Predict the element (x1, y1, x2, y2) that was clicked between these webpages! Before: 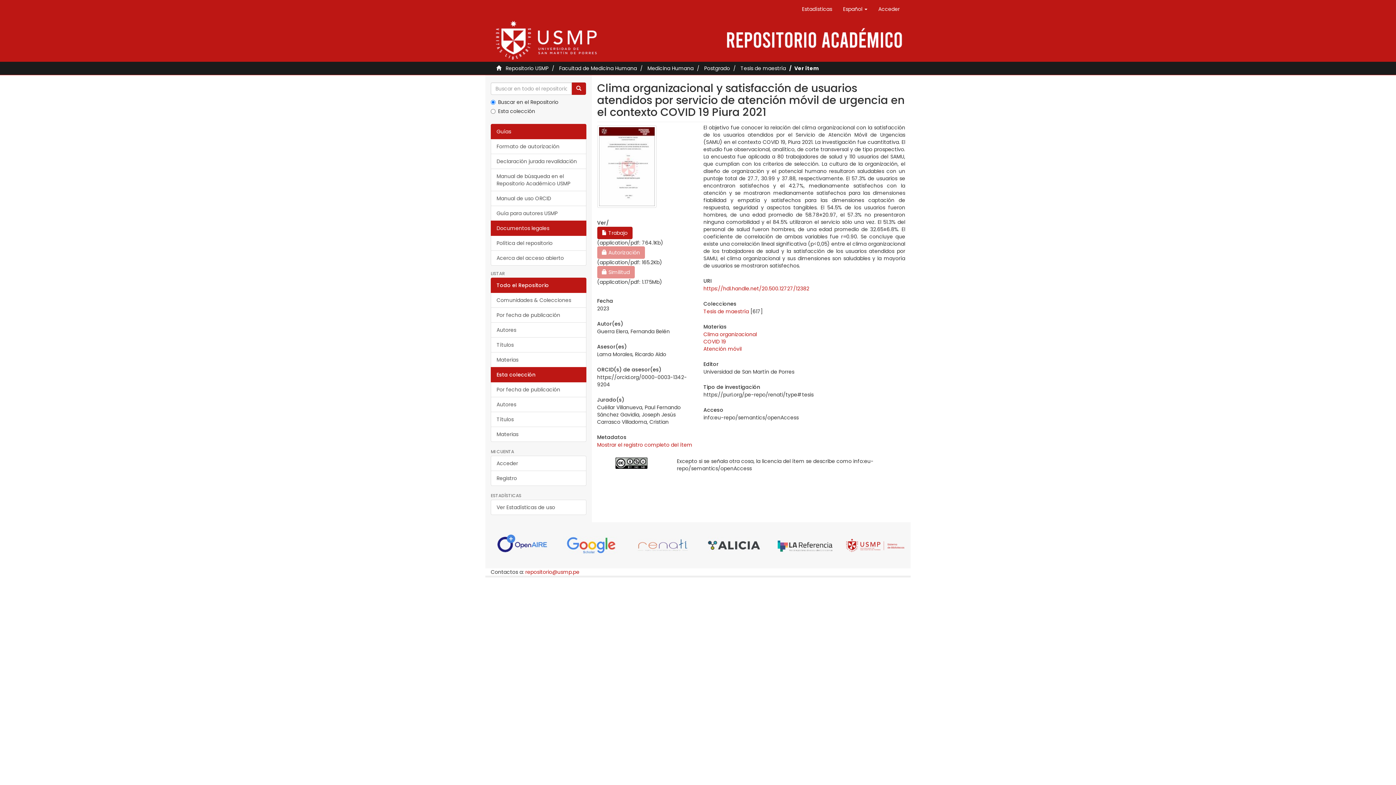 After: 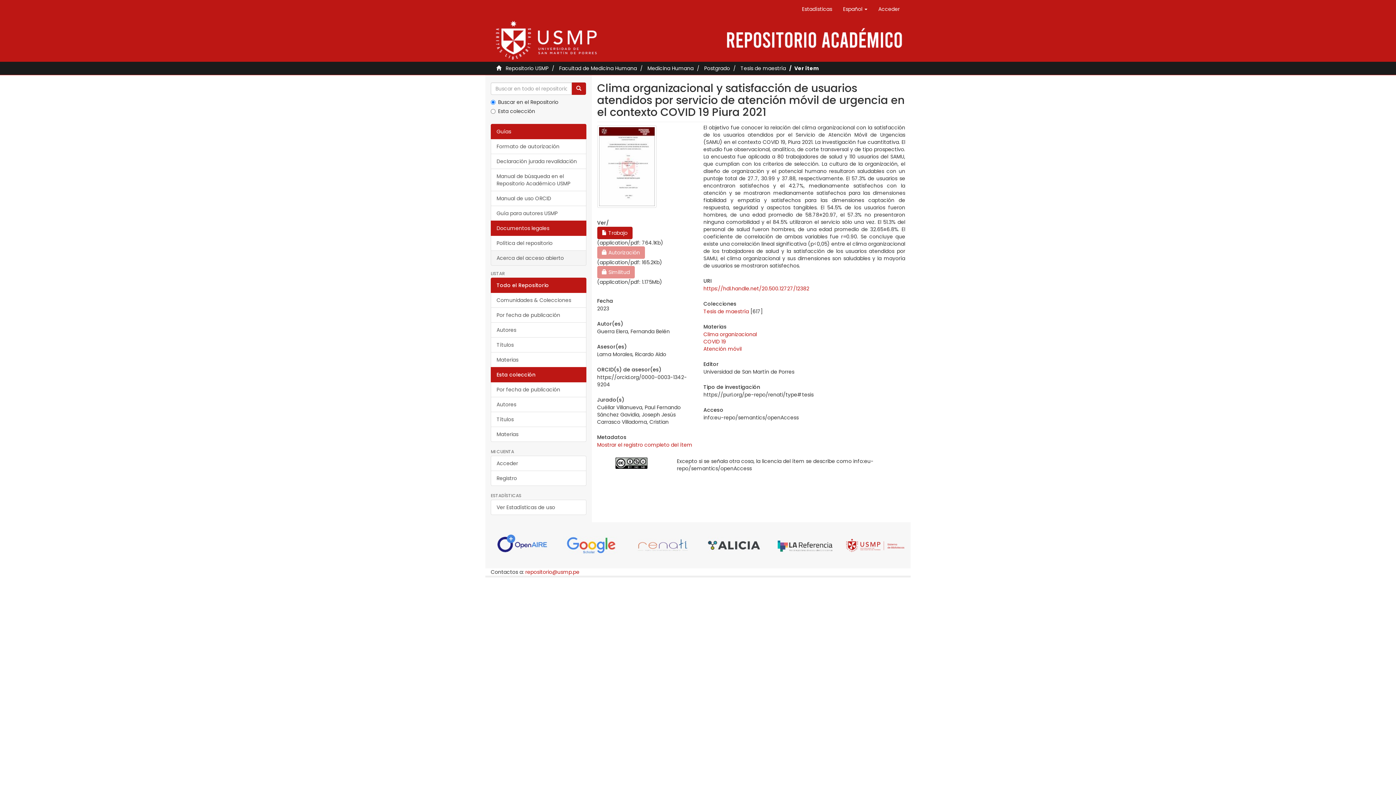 Action: bbox: (490, 250, 586, 265) label: Acerca del acceso abierto